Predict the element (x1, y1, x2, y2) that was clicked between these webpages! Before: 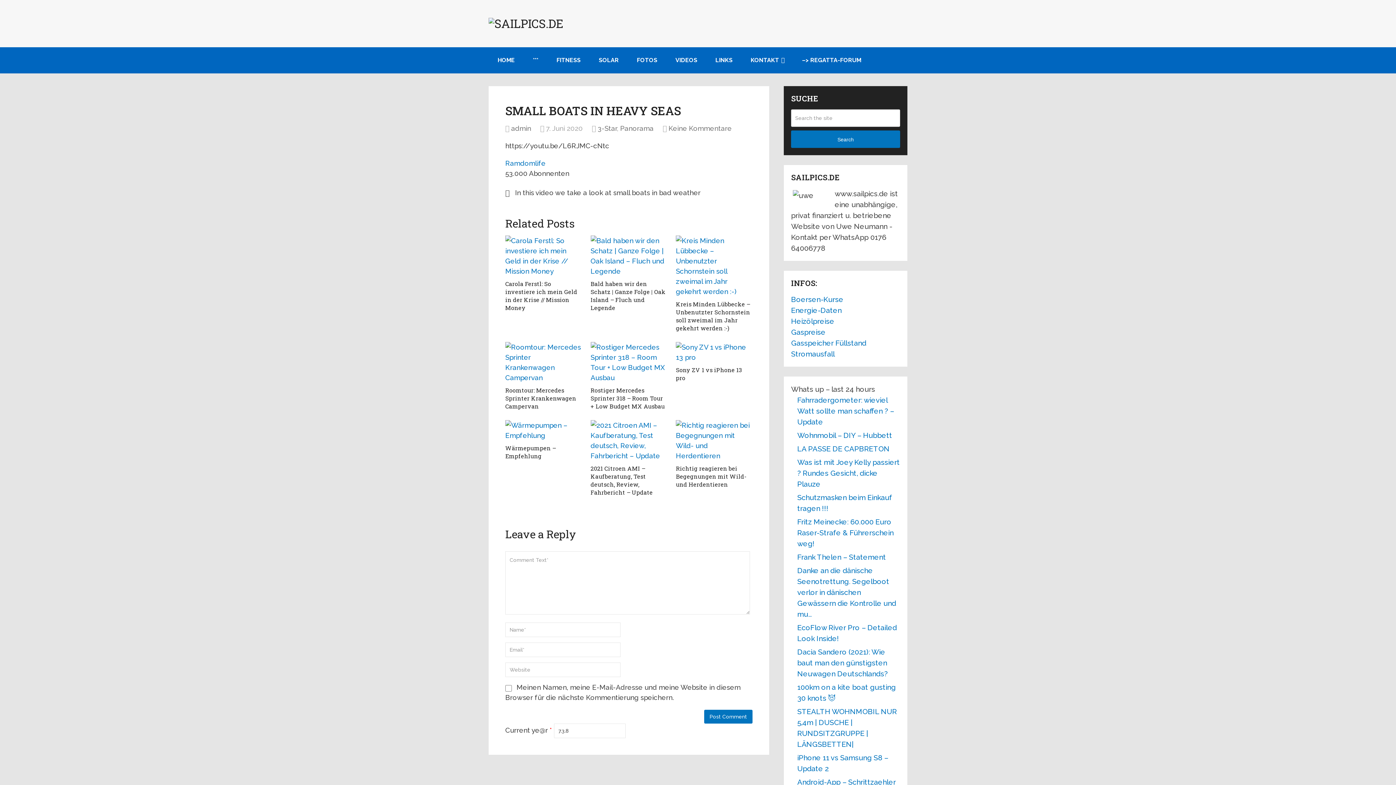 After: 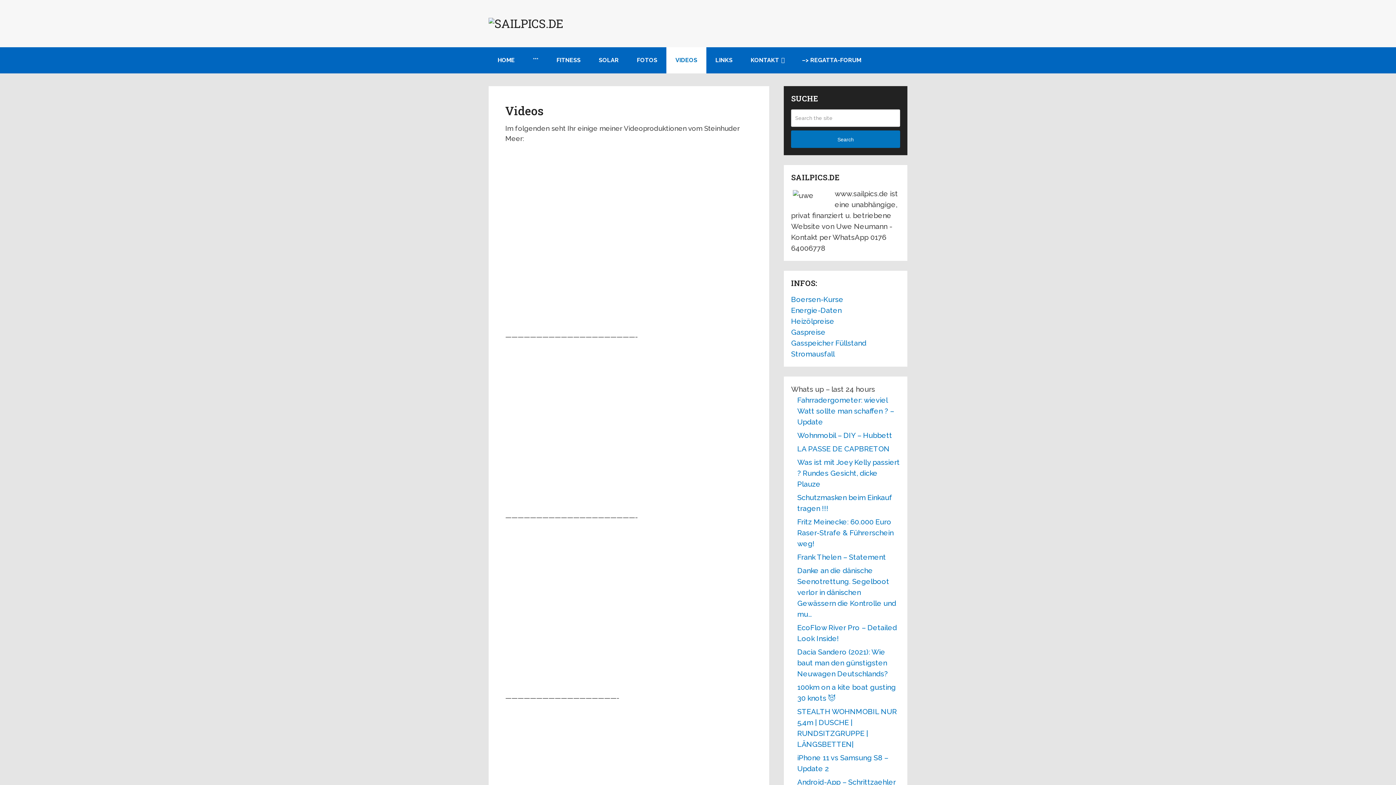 Action: label: VIDEOS bbox: (666, 47, 706, 73)